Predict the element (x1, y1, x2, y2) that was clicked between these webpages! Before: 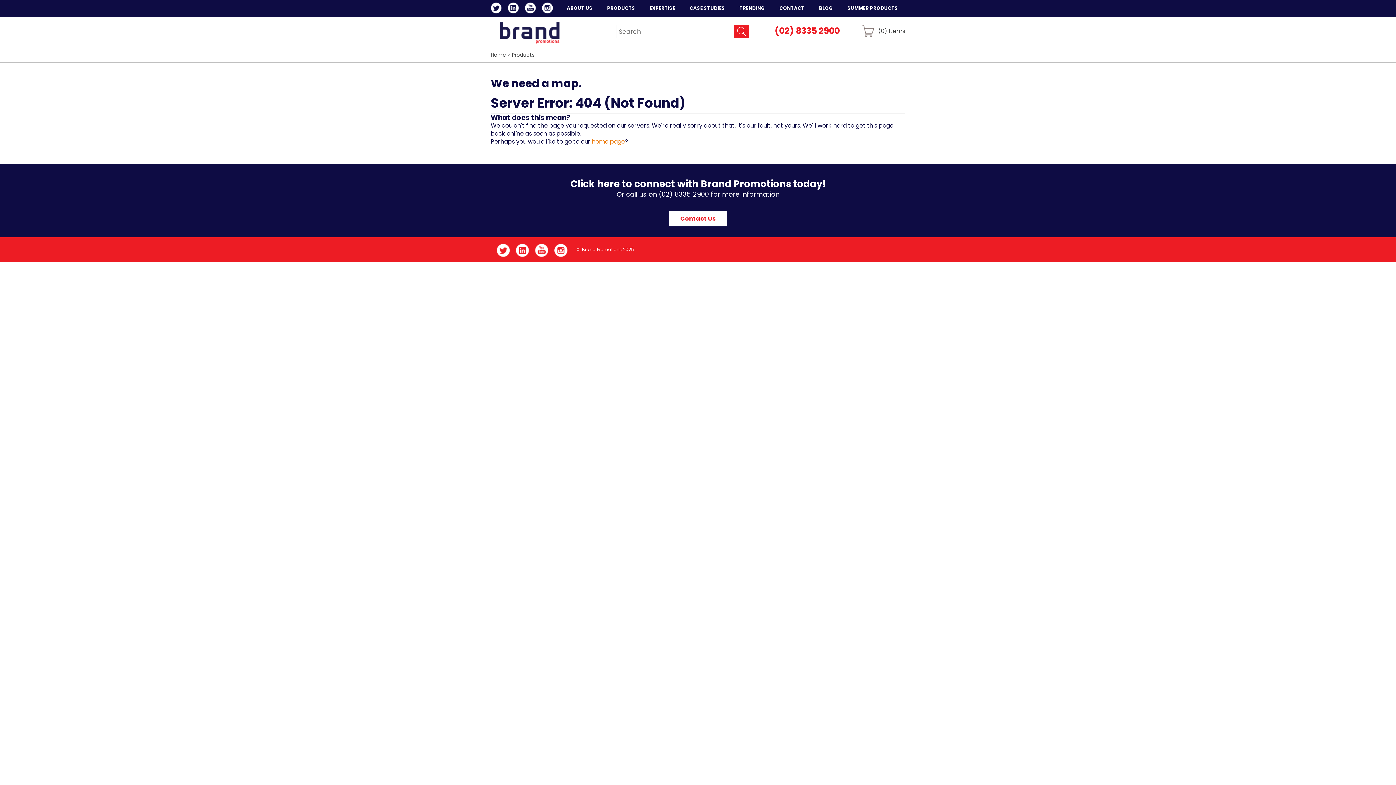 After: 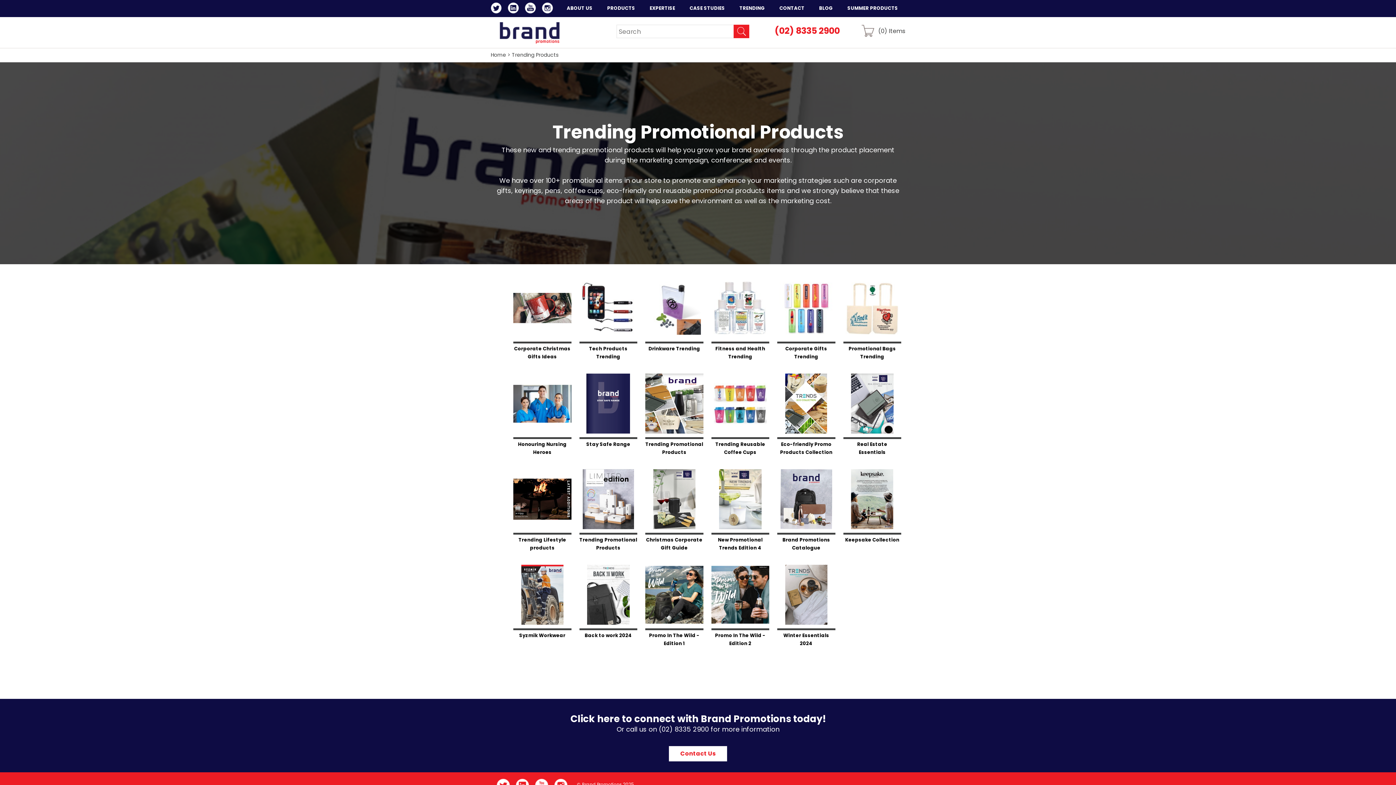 Action: label: TRENDING bbox: (732, 0, 772, 17)